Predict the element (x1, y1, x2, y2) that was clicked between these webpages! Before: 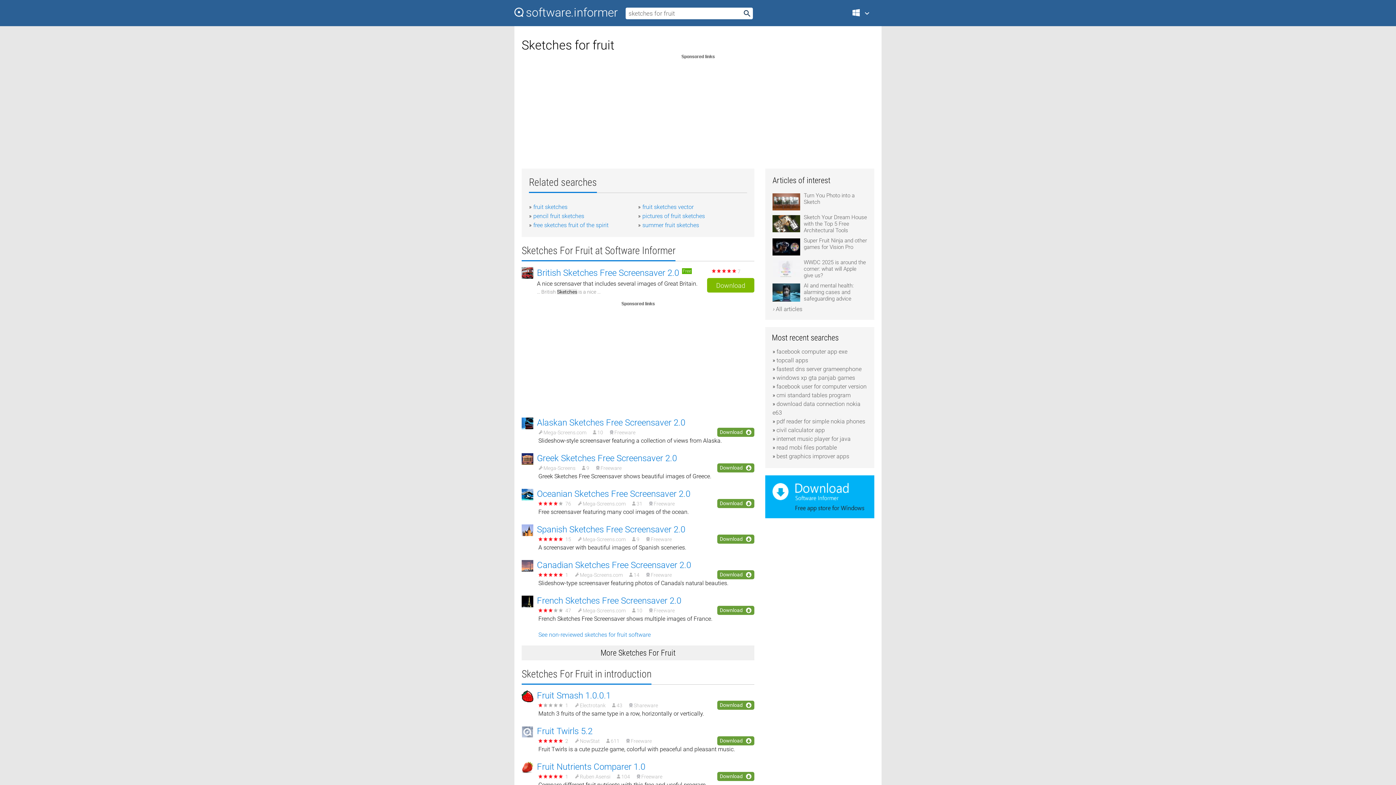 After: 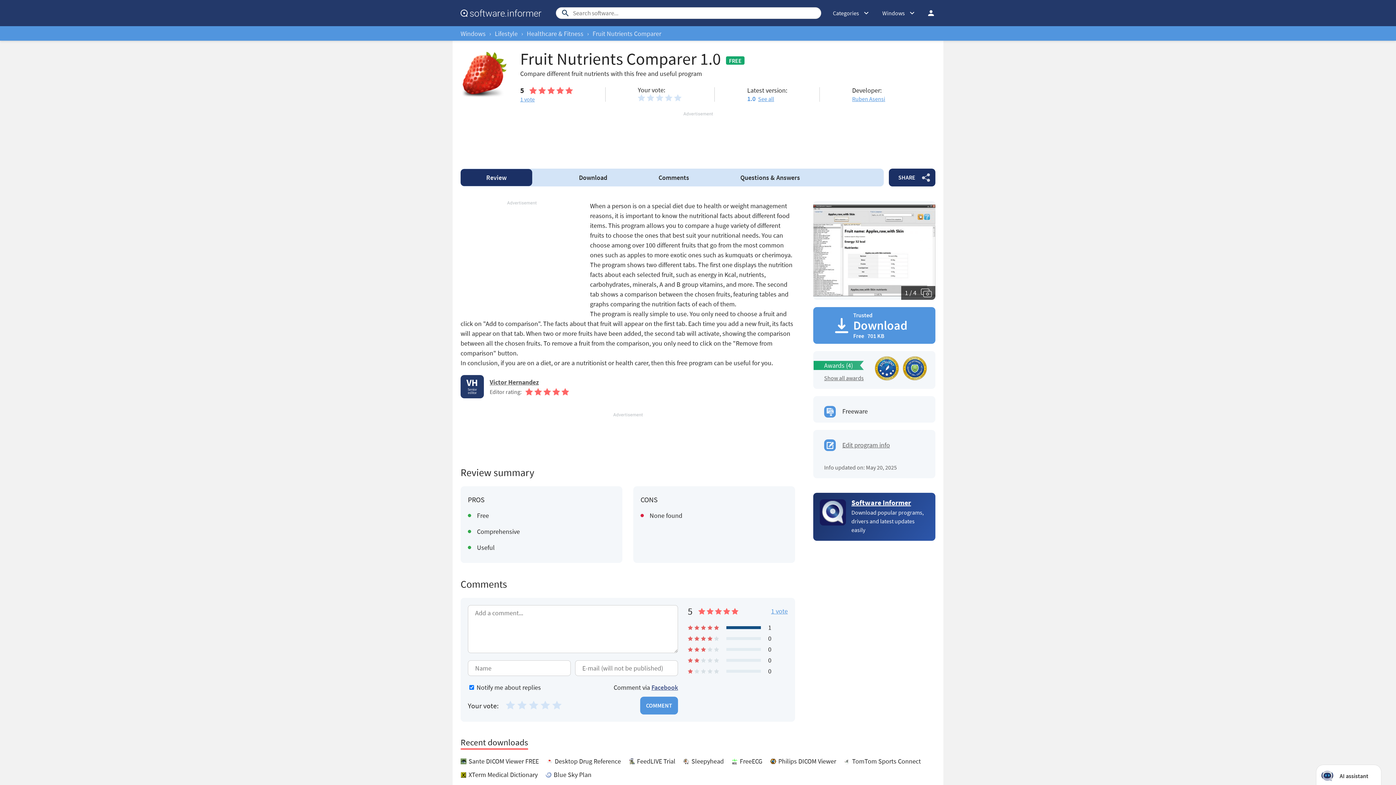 Action: bbox: (537, 762, 645, 772) label: Fruit Nutrients Comparer 1.0